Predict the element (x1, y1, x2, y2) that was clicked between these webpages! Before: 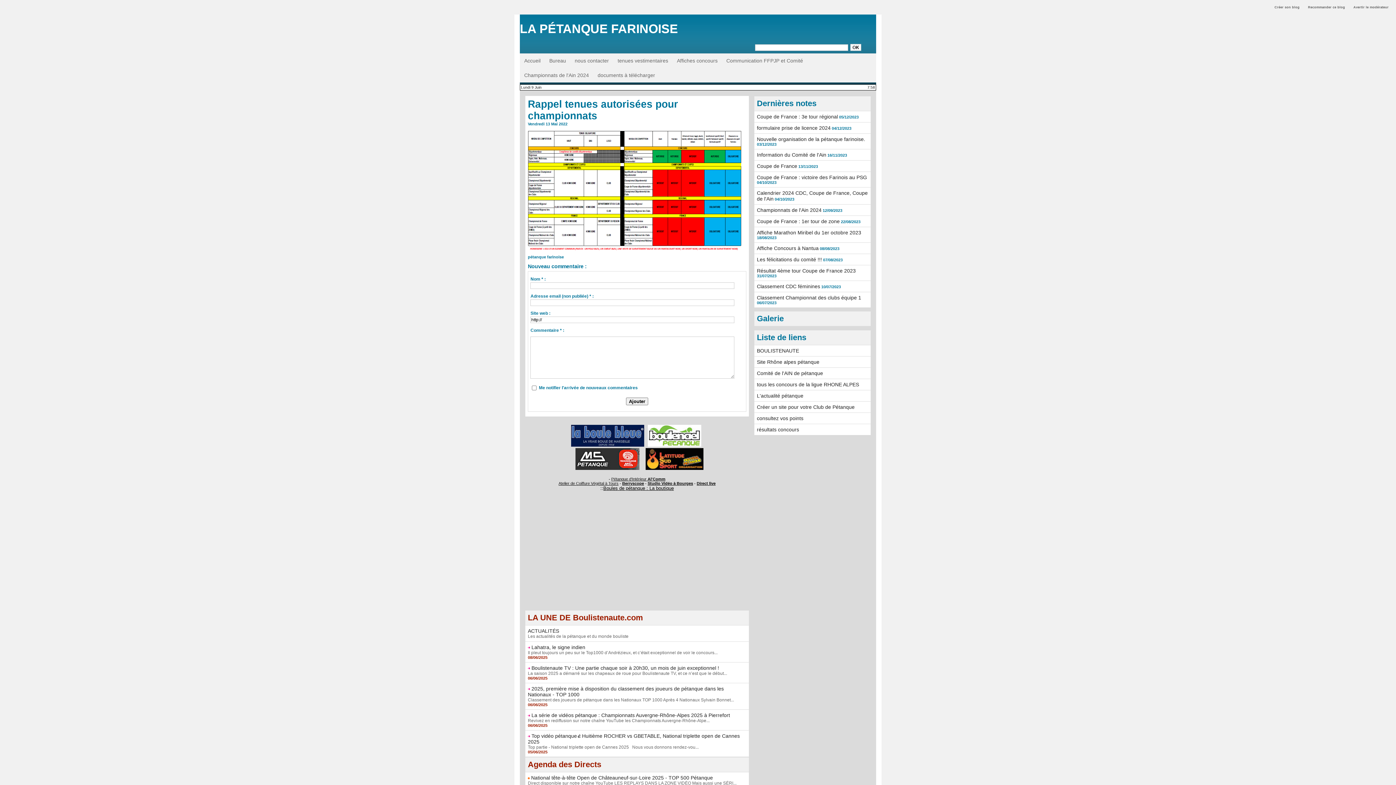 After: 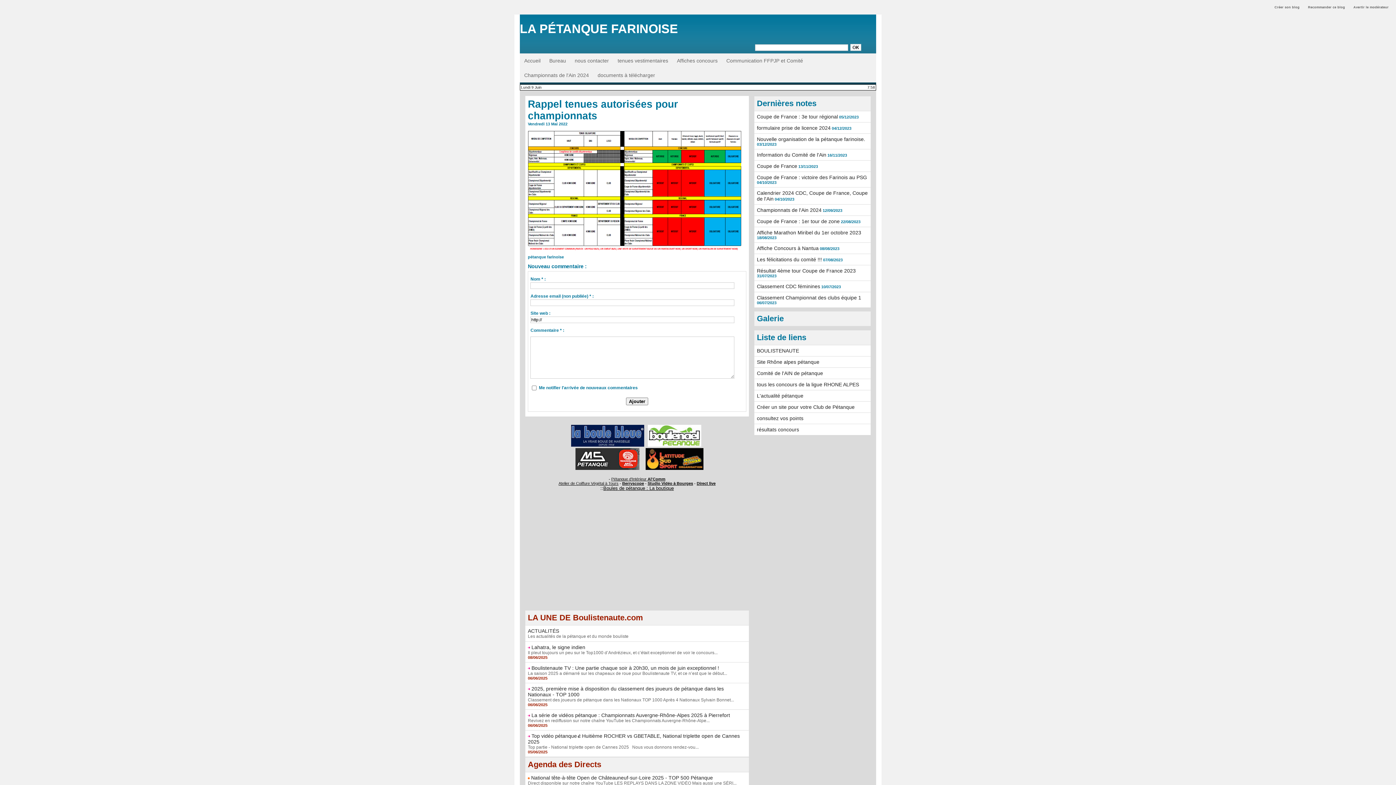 Action: label: Studio Vidéo à Bourges bbox: (647, 481, 693, 485)